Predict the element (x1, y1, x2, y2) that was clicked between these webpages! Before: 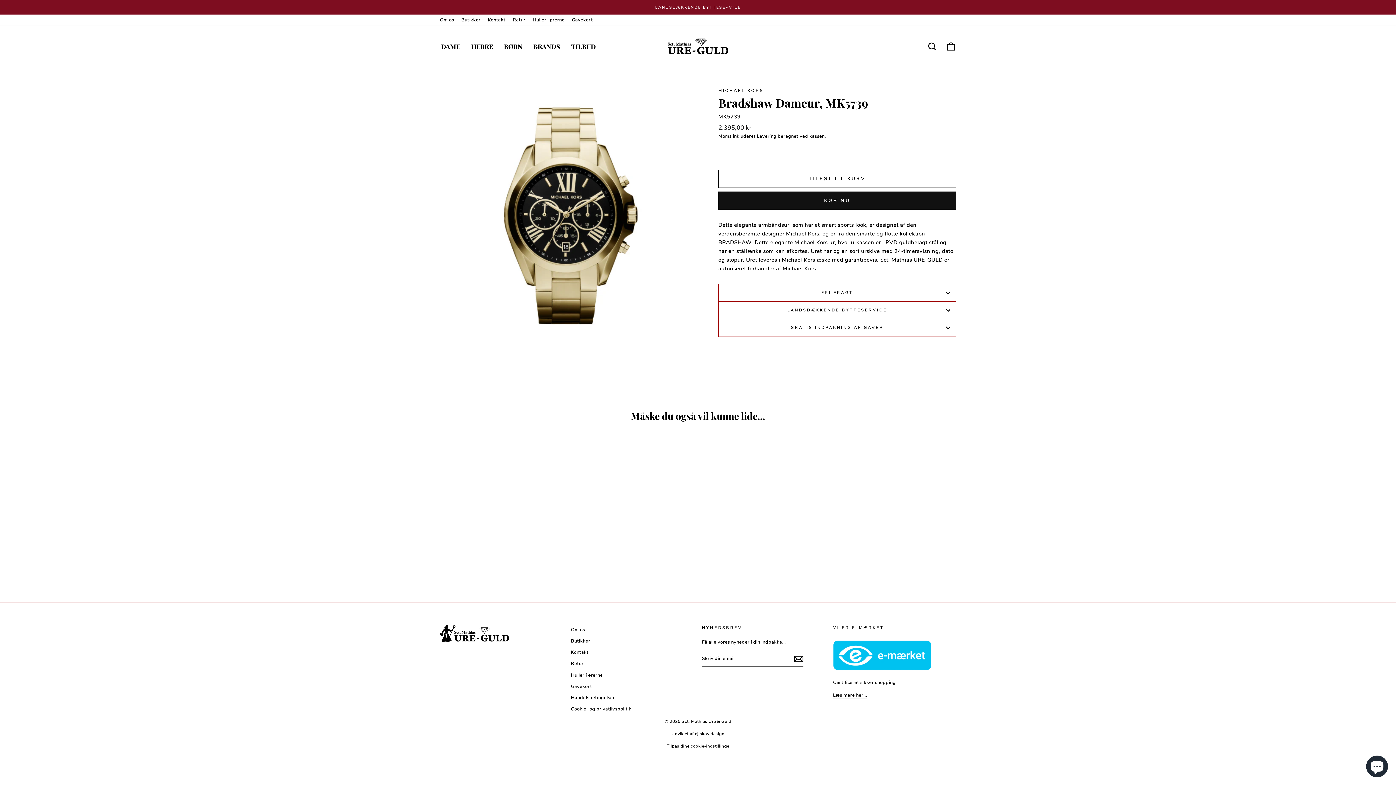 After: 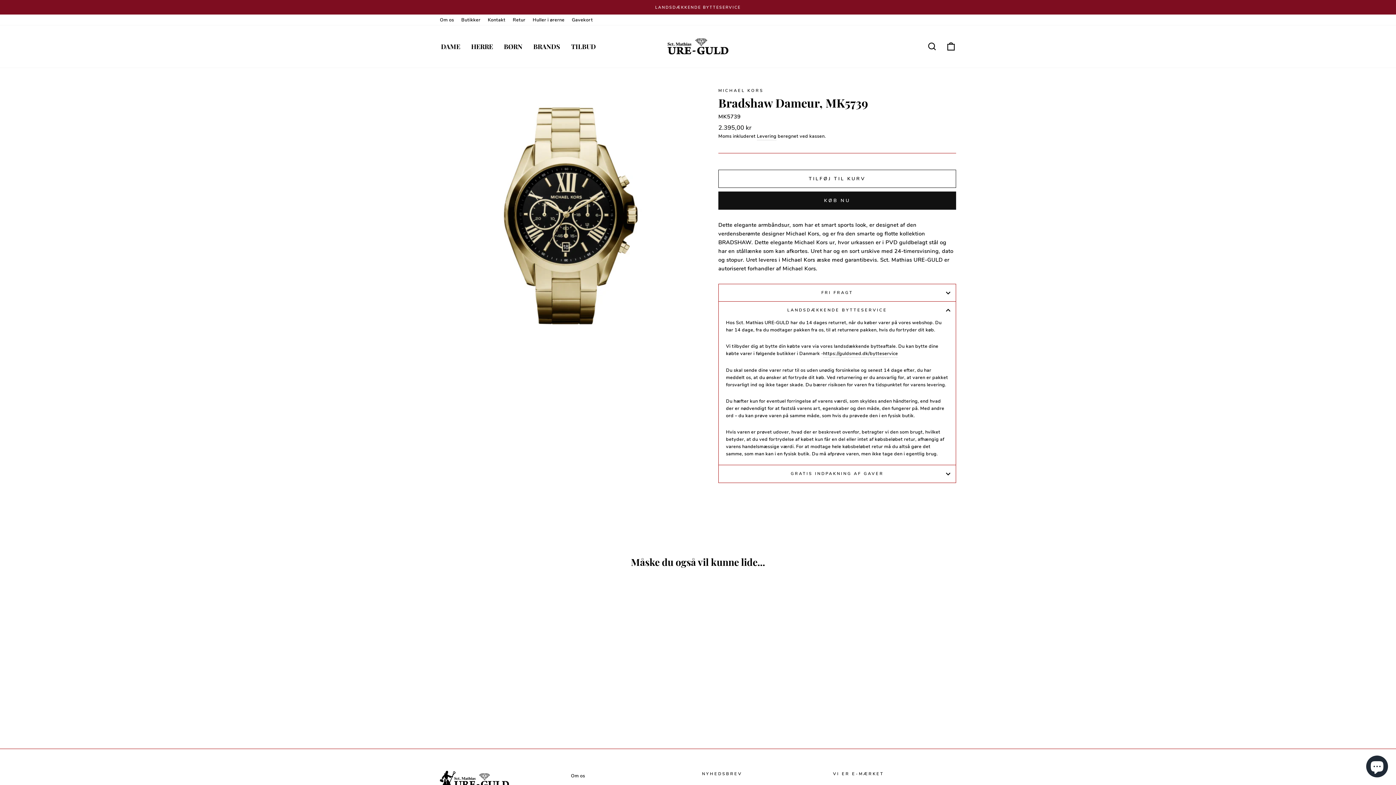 Action: label: LANDSDÆKKENDE BYTTESERVICE bbox: (718, 301, 956, 319)